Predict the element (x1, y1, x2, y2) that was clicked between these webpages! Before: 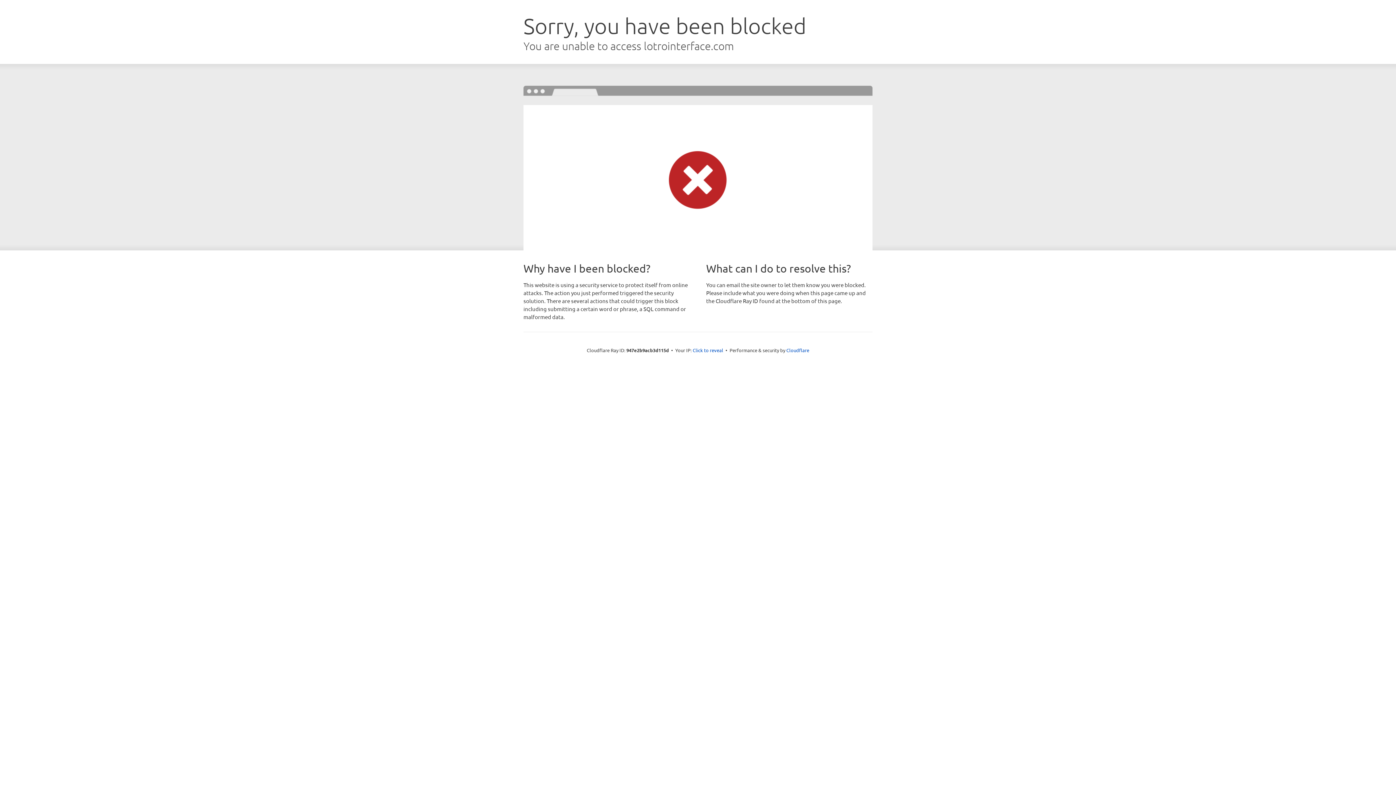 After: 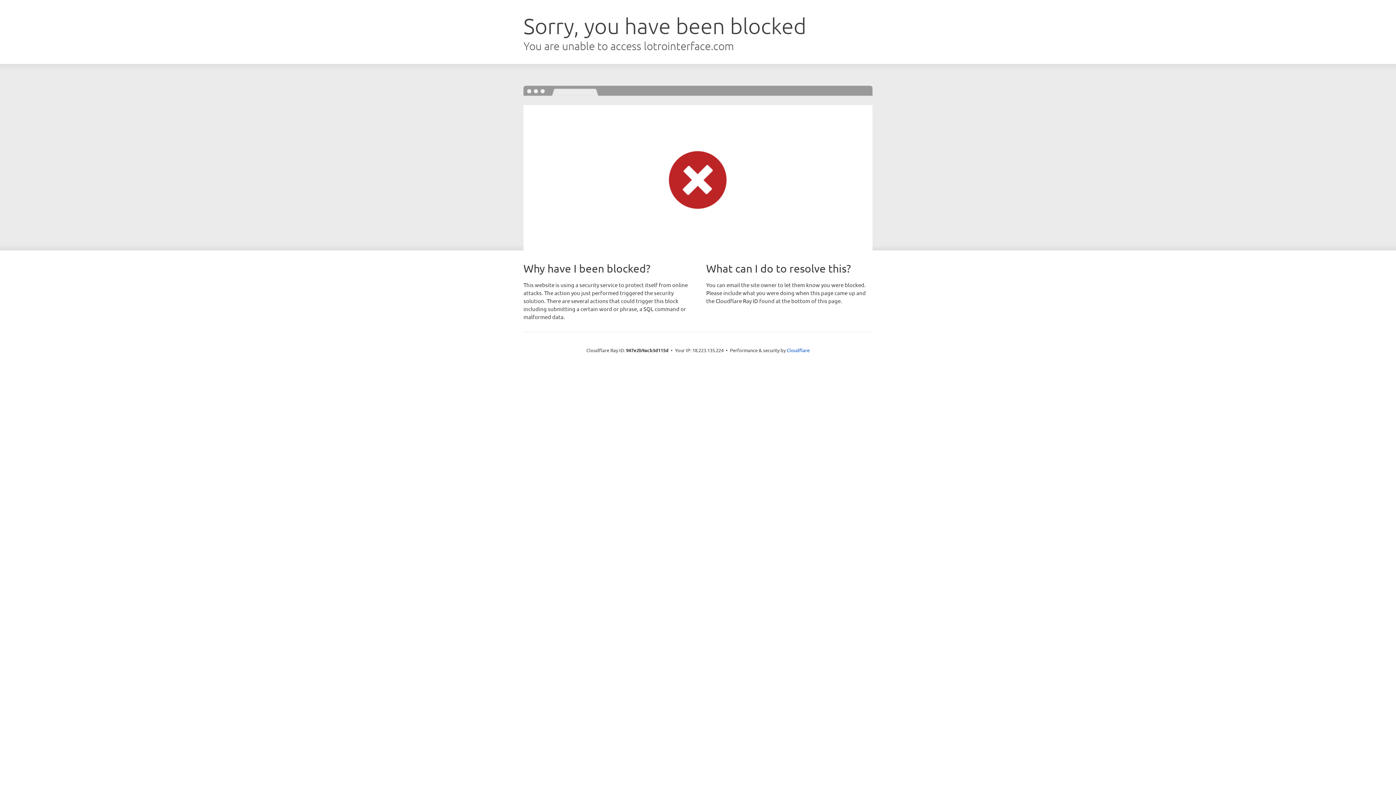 Action: bbox: (692, 346, 723, 353) label: Click to reveal